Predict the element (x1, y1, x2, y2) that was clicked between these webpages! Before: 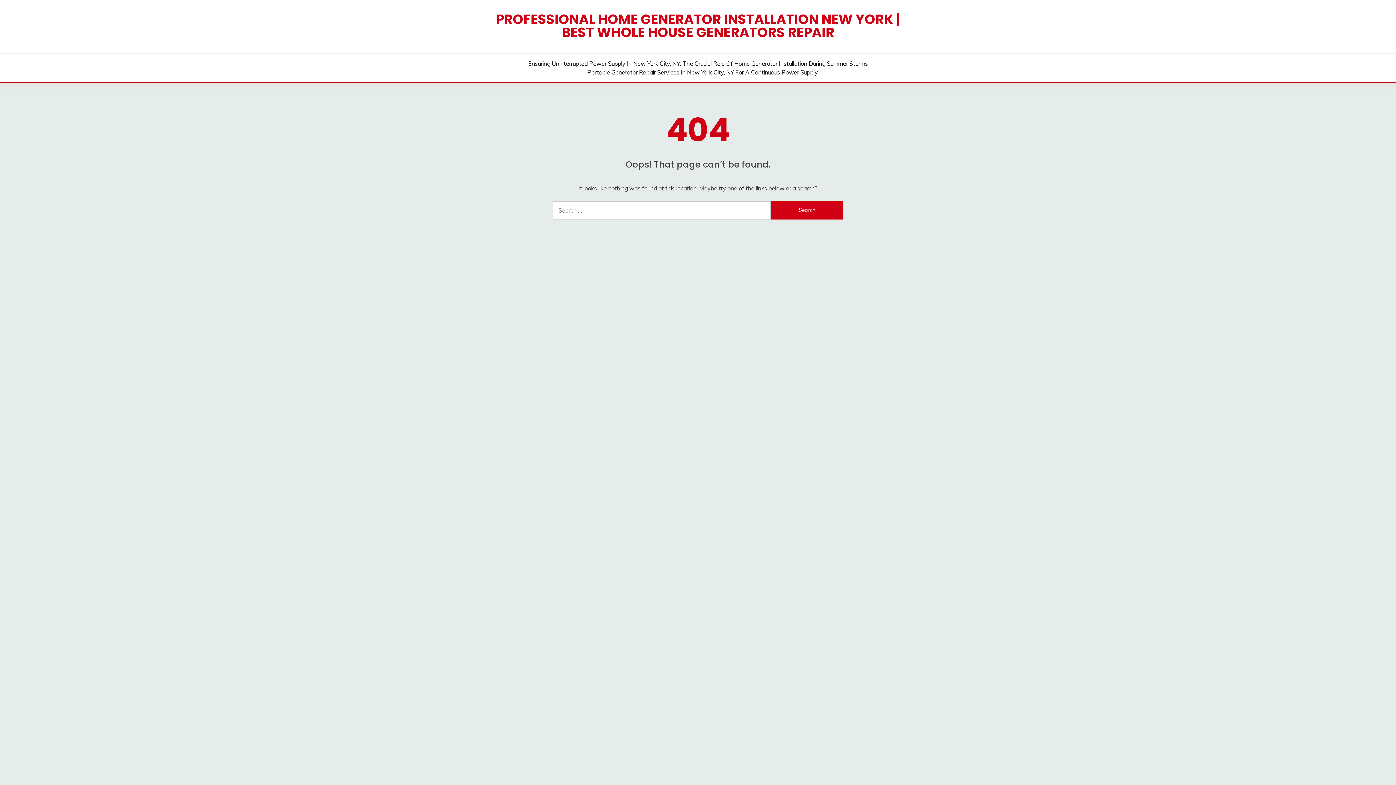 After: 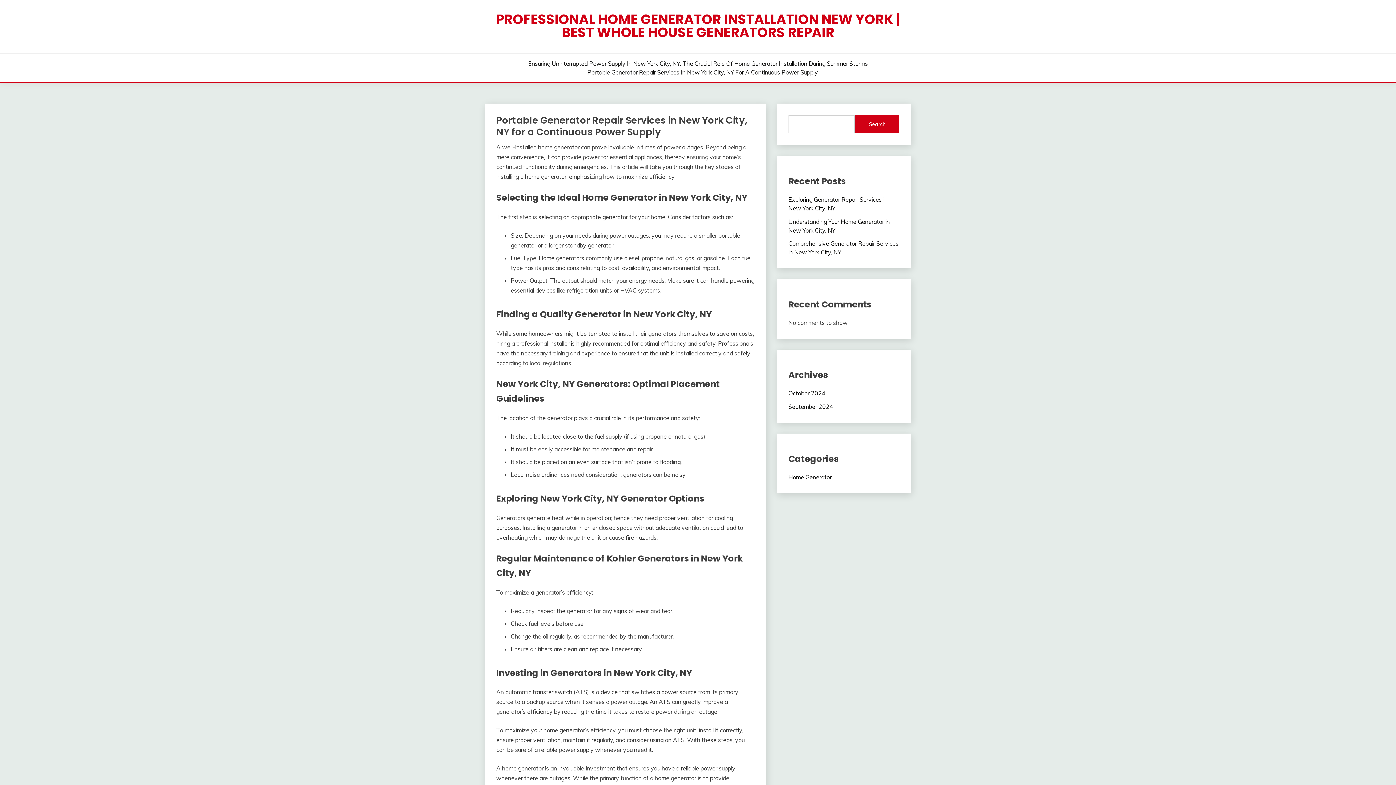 Action: bbox: (587, 68, 818, 76) label: Portable Generator Repair Services In New York City, NY For A Continuous Power Supply